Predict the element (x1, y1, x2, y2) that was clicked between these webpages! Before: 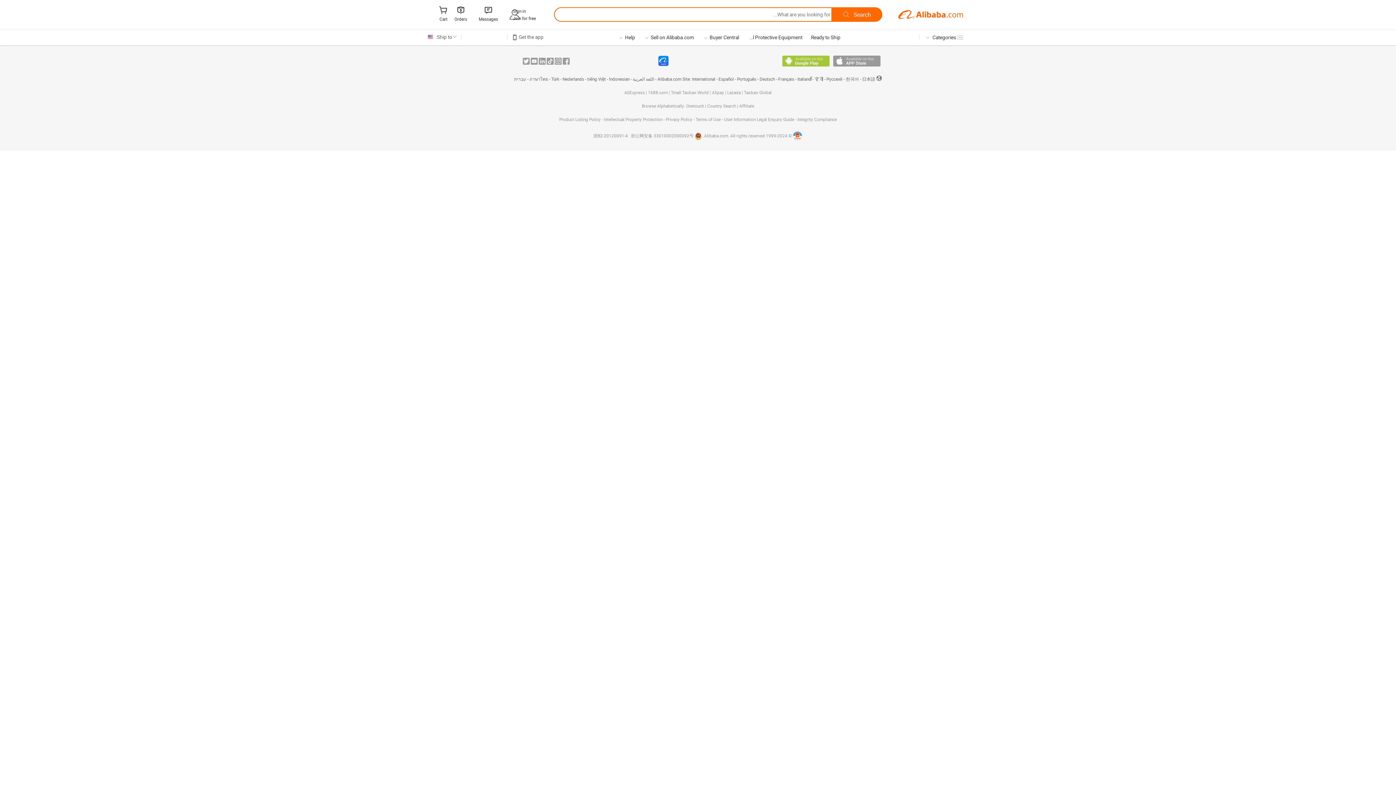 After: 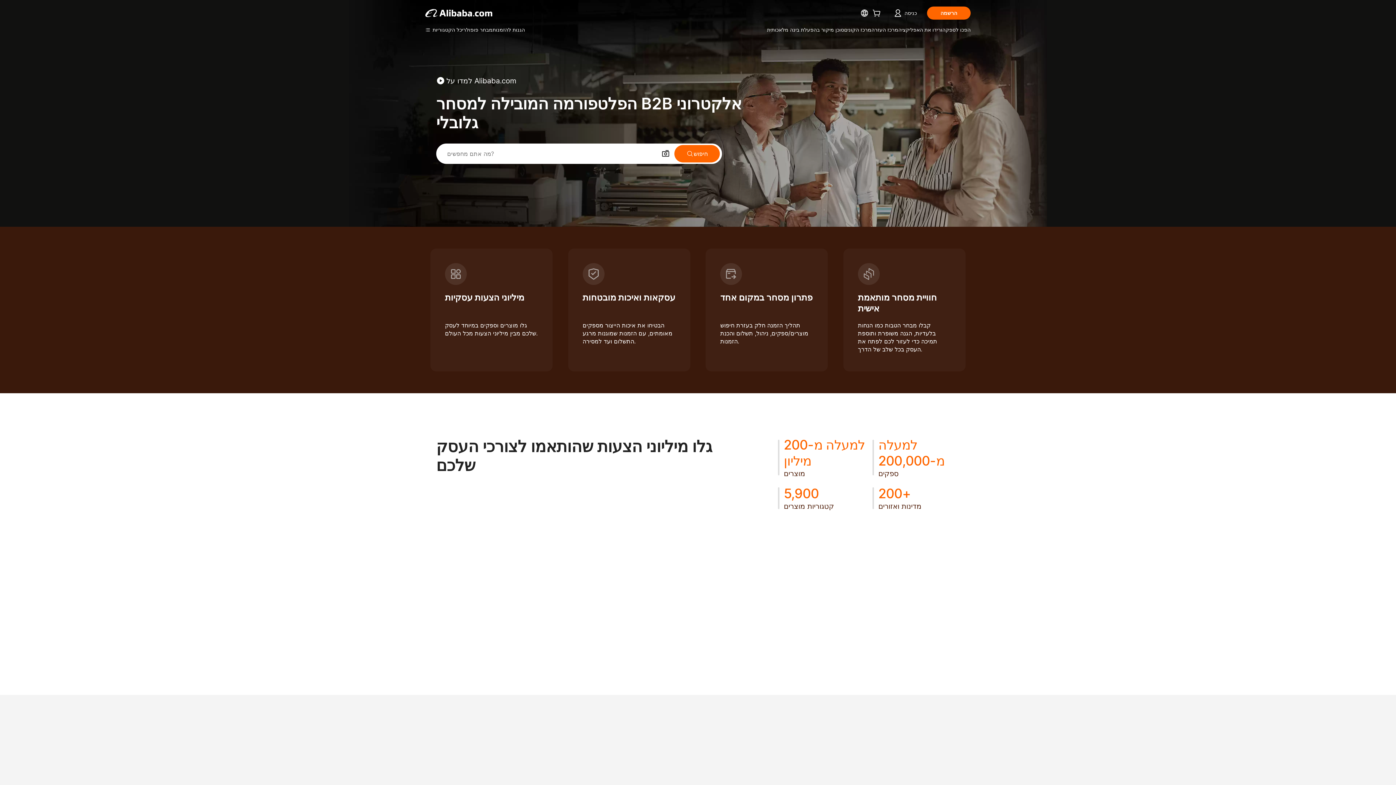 Action: bbox: (514, 76, 526, 81) label: עברית